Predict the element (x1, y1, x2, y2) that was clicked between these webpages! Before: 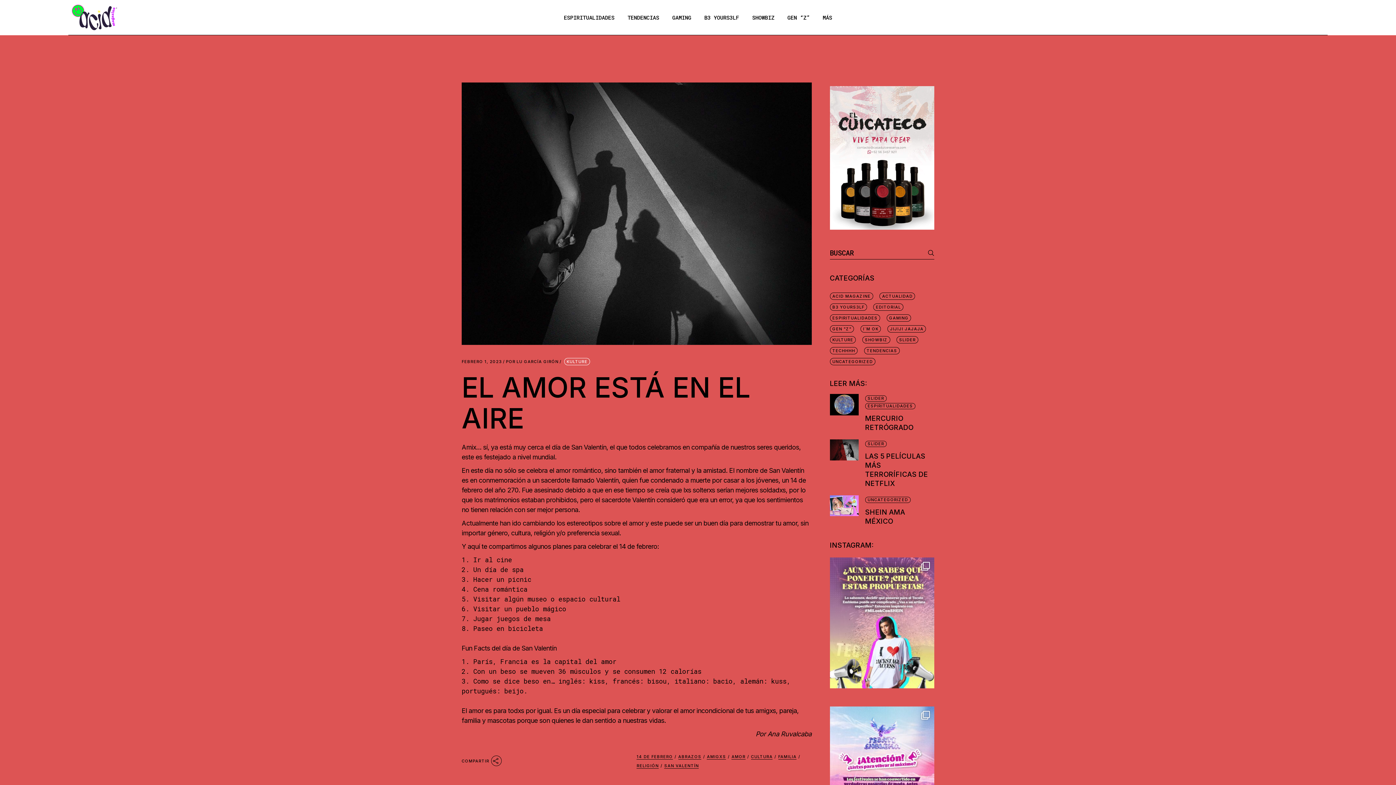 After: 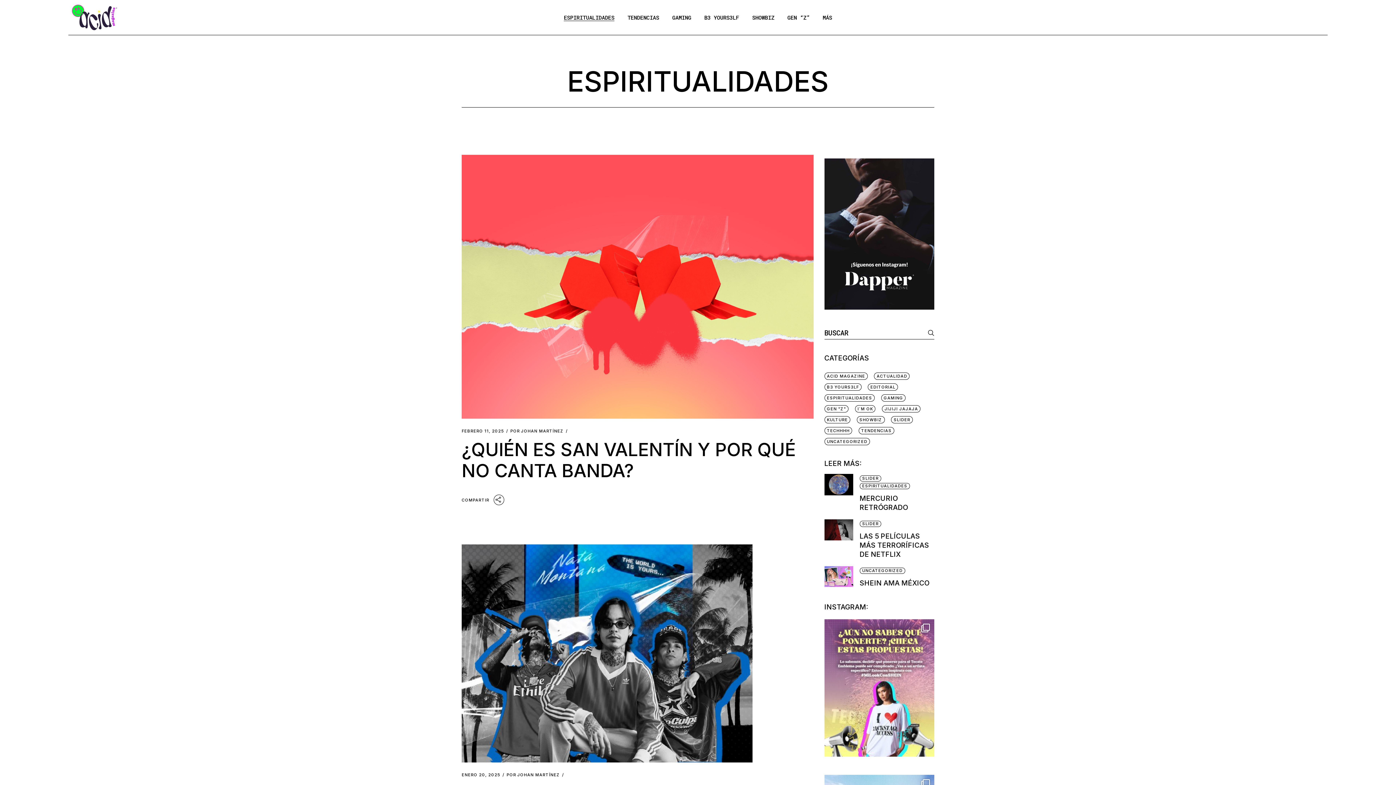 Action: bbox: (832, 315, 877, 320) label: ESPIRITUALIDADES